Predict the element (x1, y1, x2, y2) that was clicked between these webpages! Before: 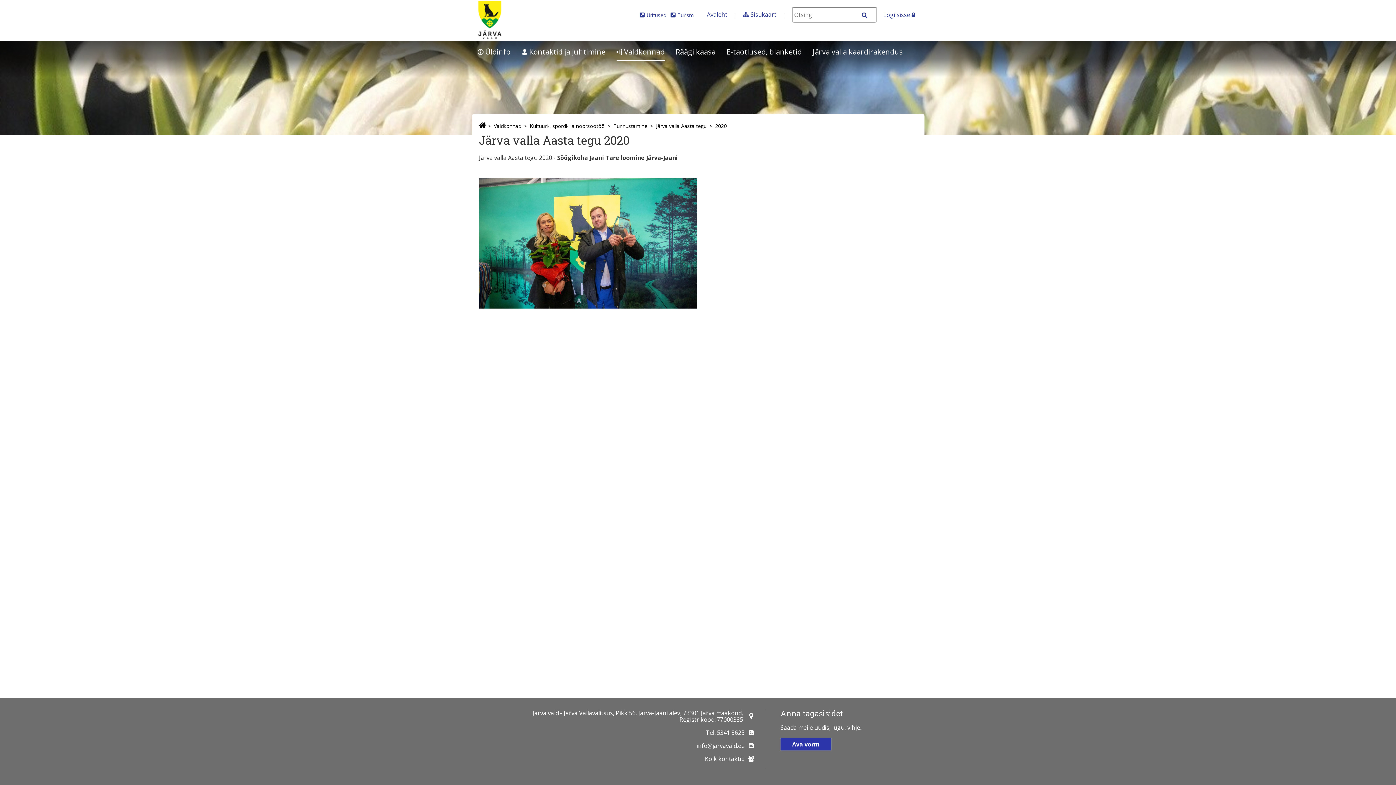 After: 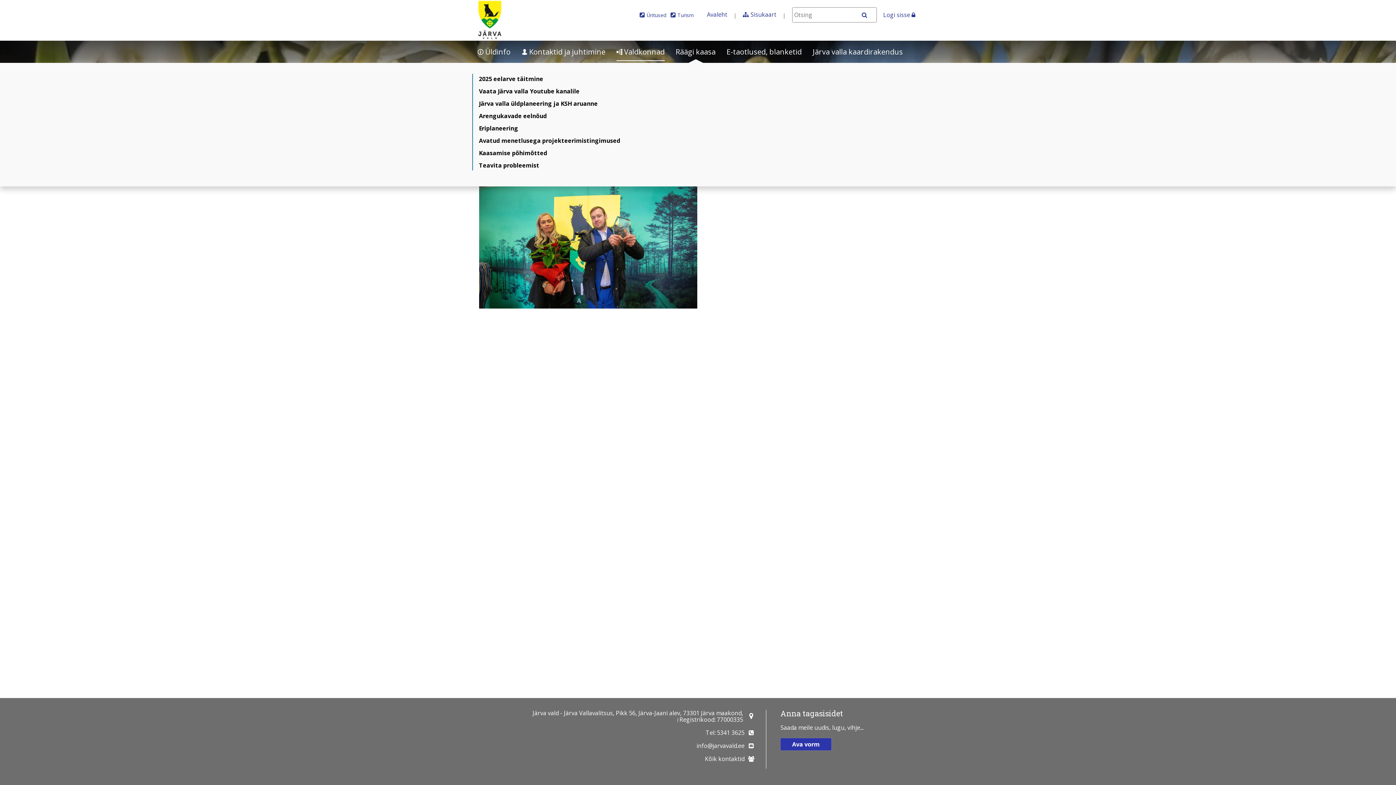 Action: label: Räägi kaasa bbox: (675, 41, 715, 62)